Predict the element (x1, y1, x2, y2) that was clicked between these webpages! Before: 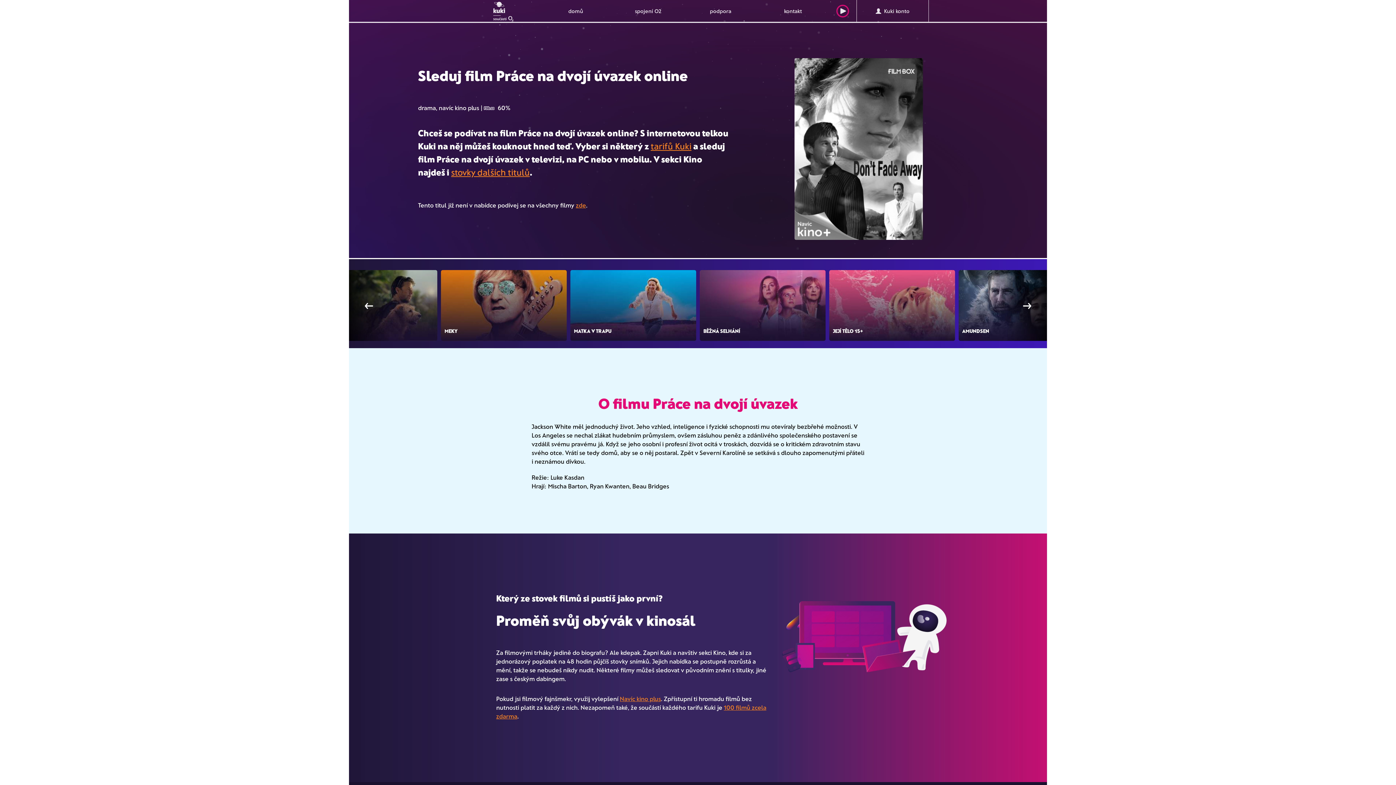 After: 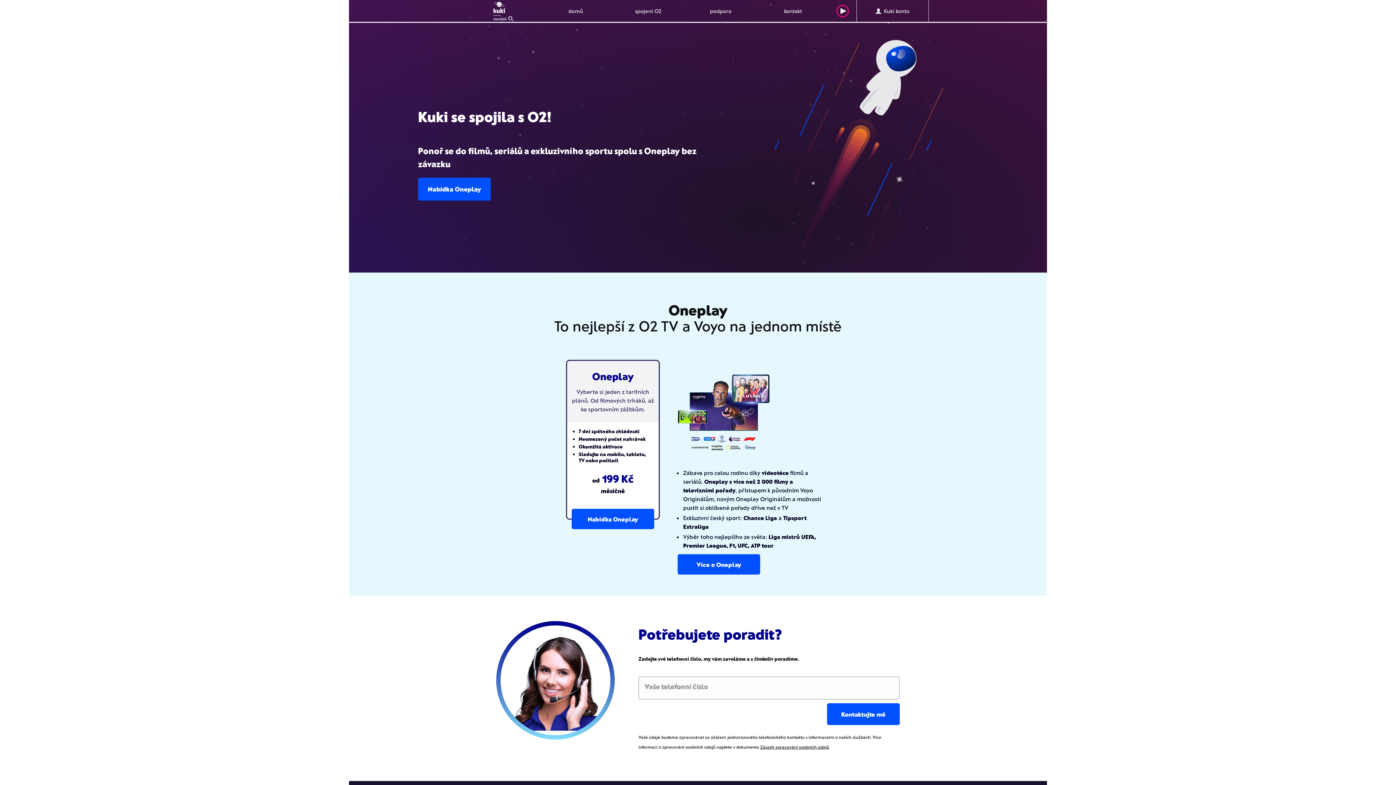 Action: bbox: (467, 0, 539, 21)